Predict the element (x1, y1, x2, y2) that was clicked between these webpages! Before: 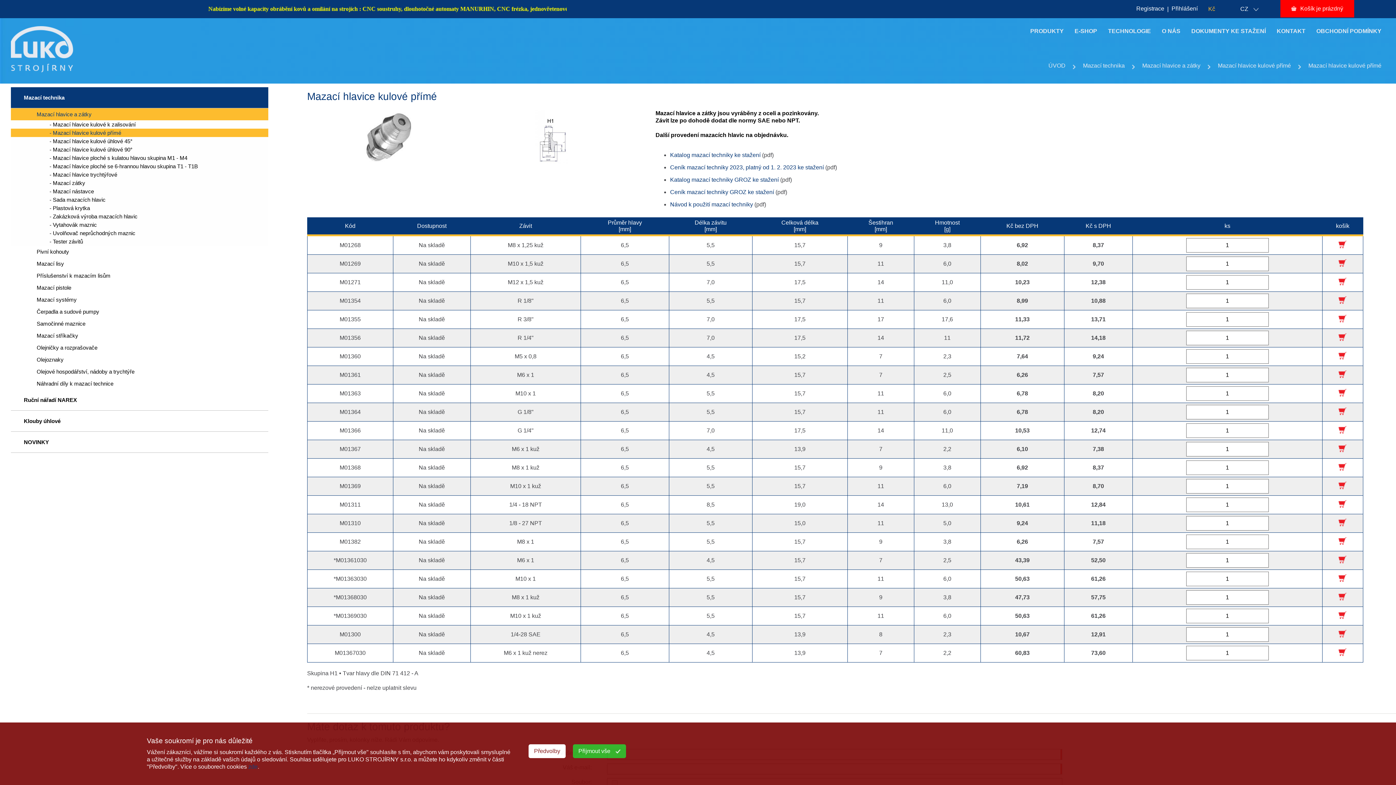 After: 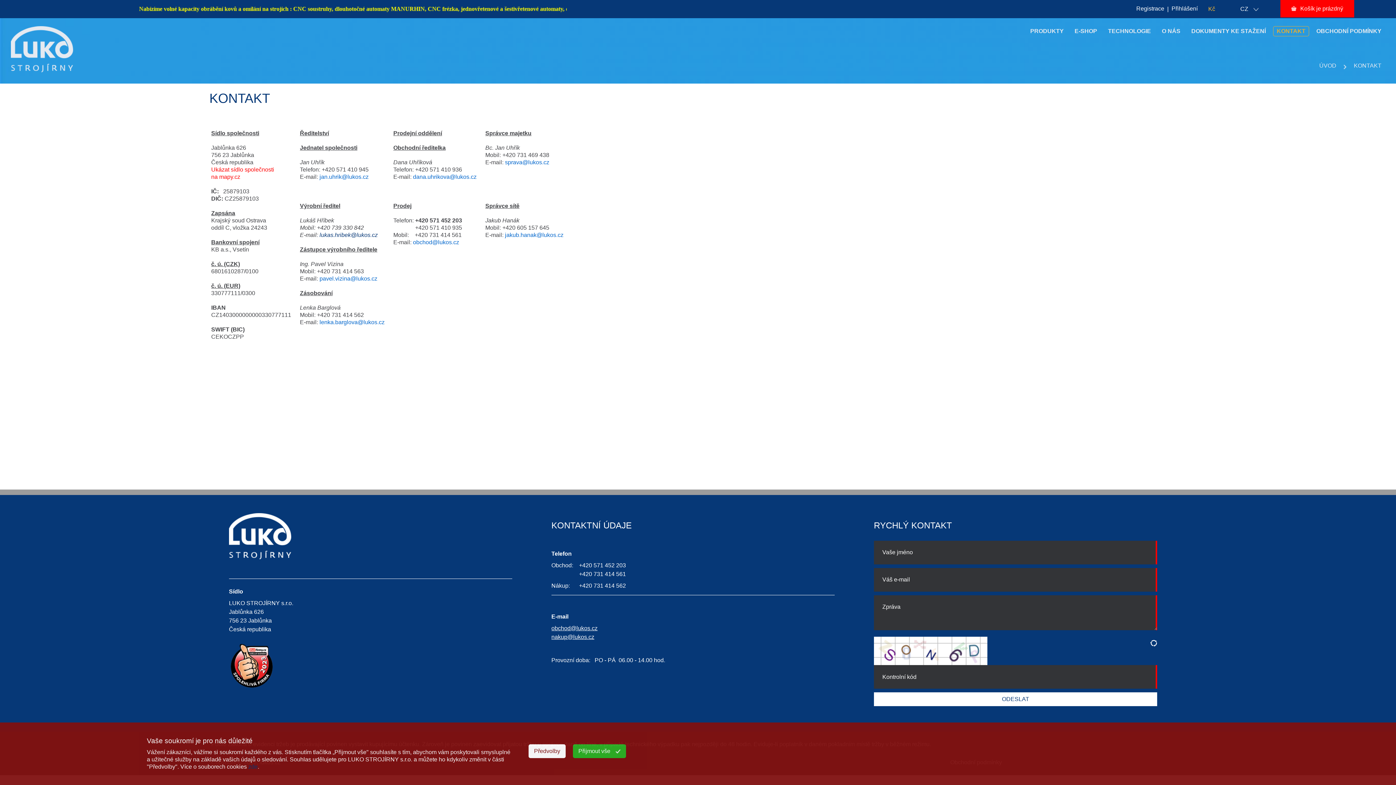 Action: label: KONTAKT bbox: (1273, 26, 1309, 36)